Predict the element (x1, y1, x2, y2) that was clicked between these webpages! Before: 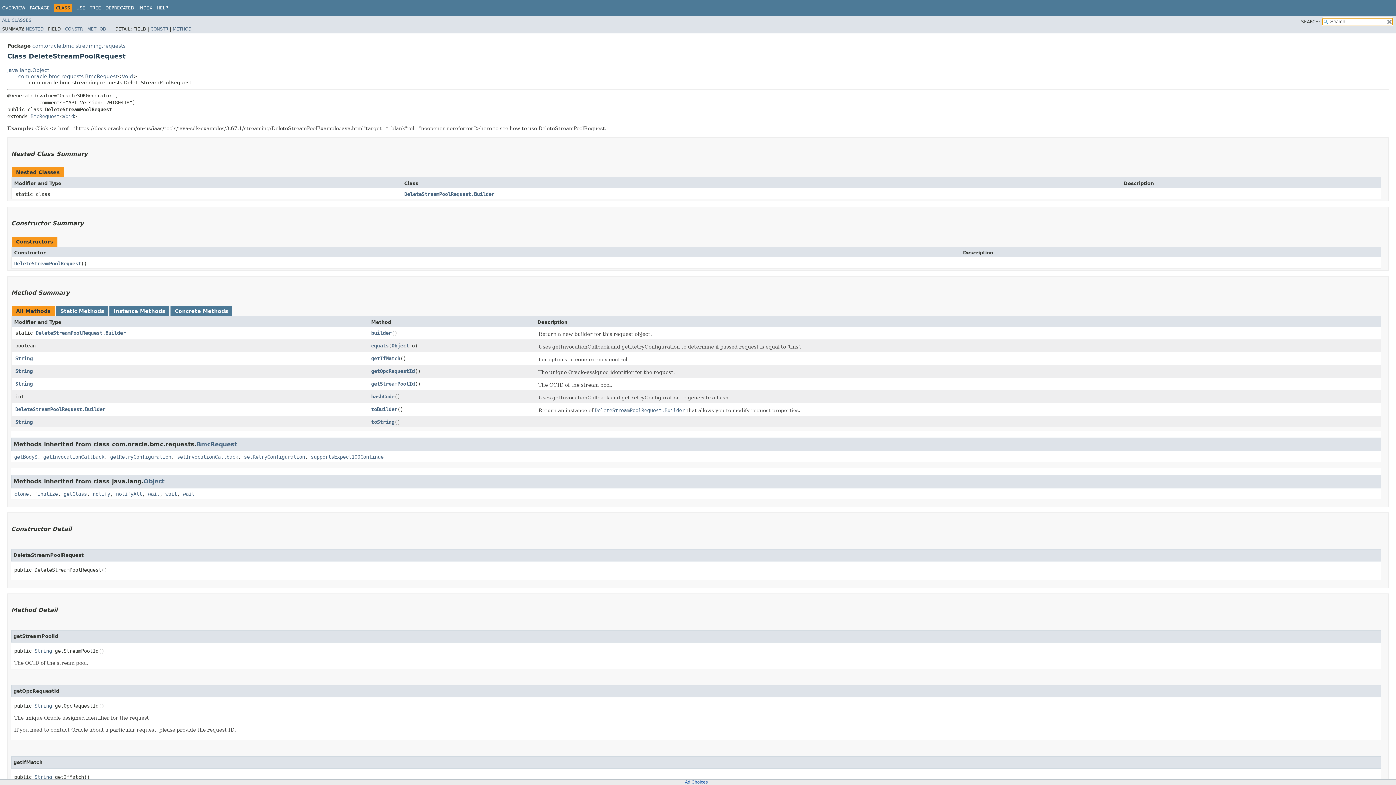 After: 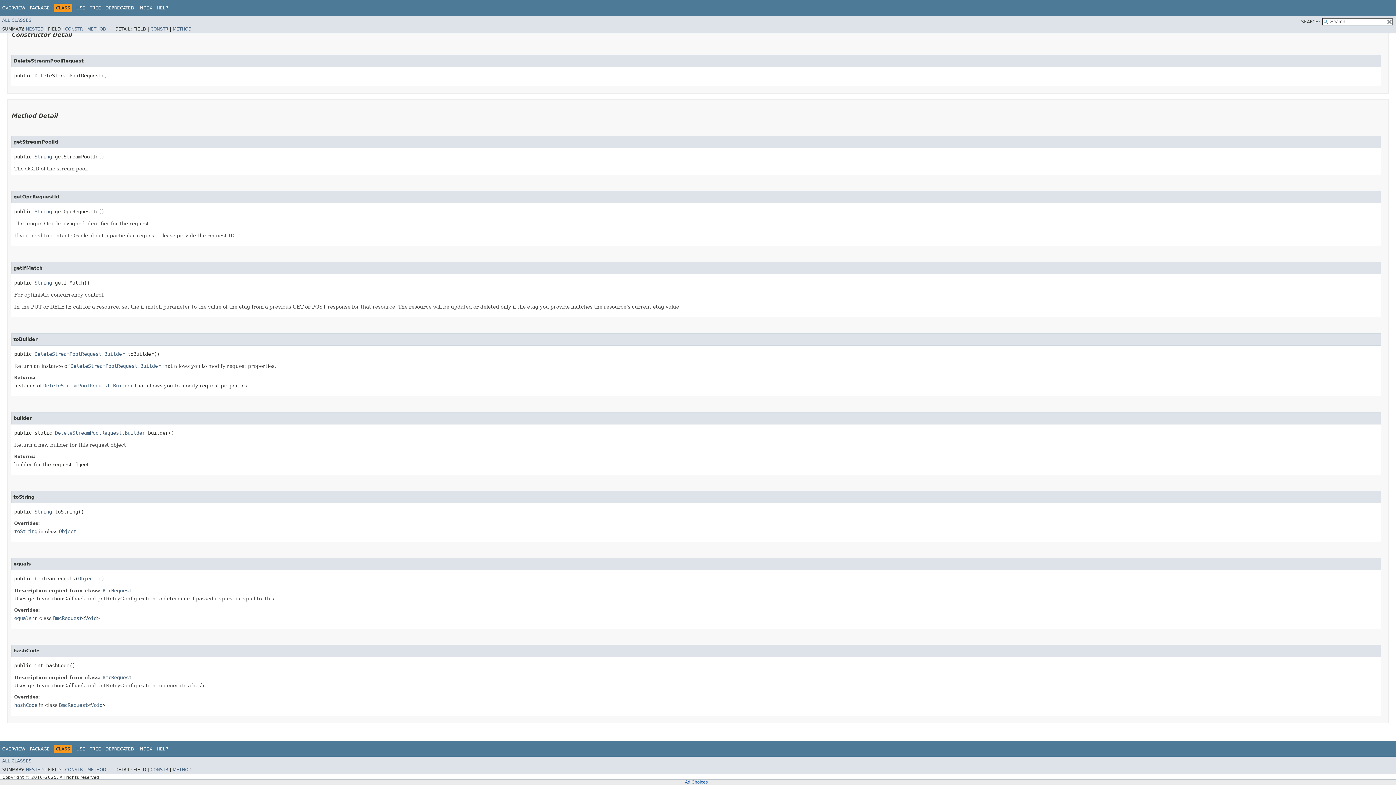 Action: label: hashCode bbox: (371, 393, 394, 399)